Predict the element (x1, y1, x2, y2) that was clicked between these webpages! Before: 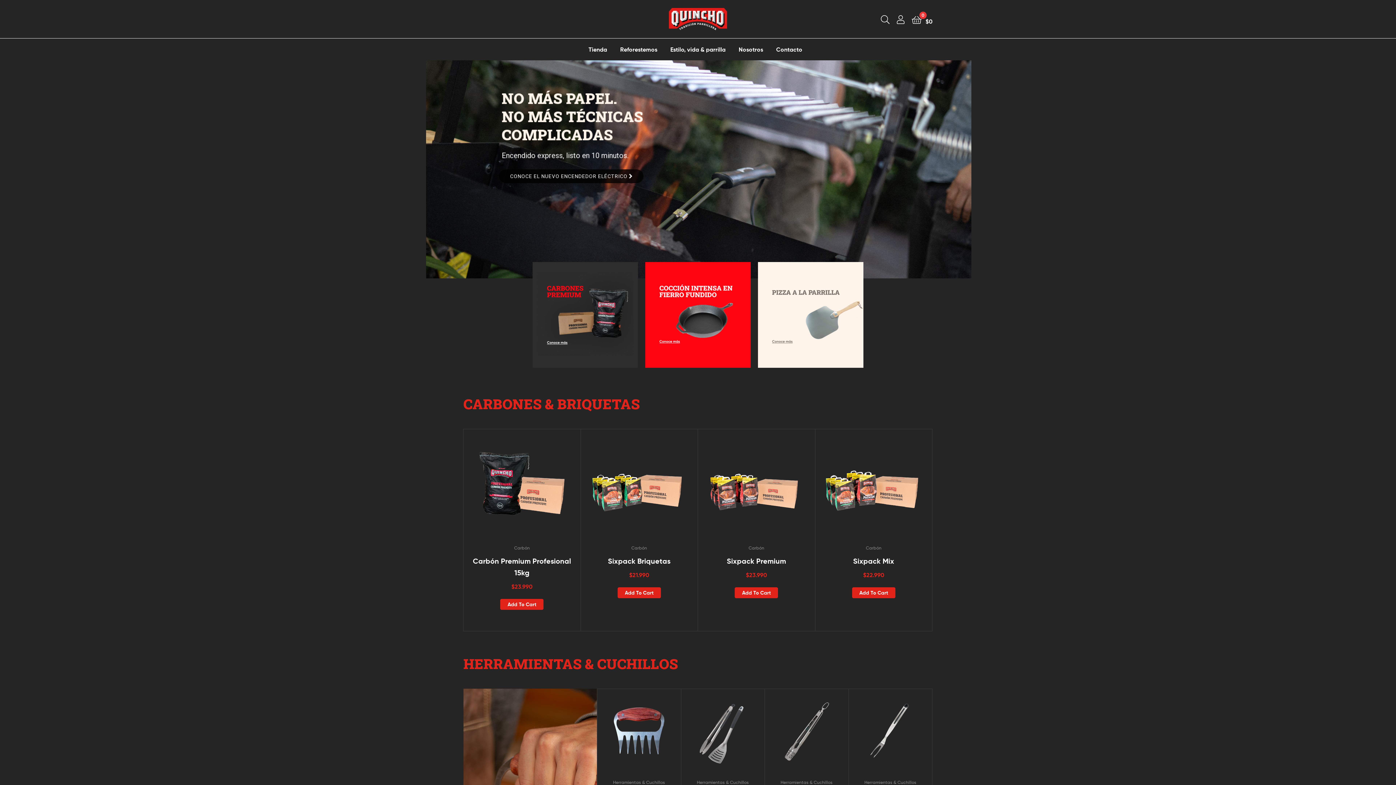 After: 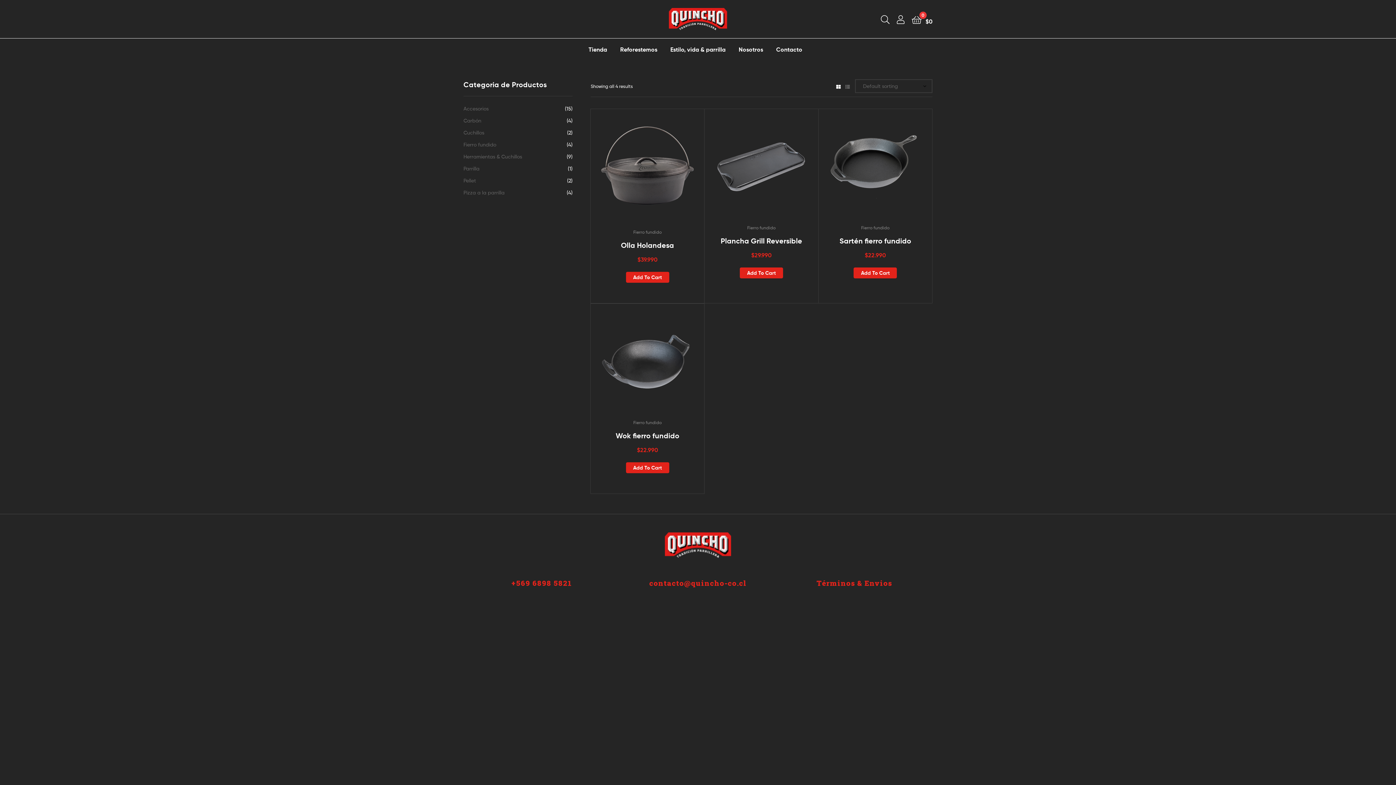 Action: bbox: (645, 262, 750, 367)